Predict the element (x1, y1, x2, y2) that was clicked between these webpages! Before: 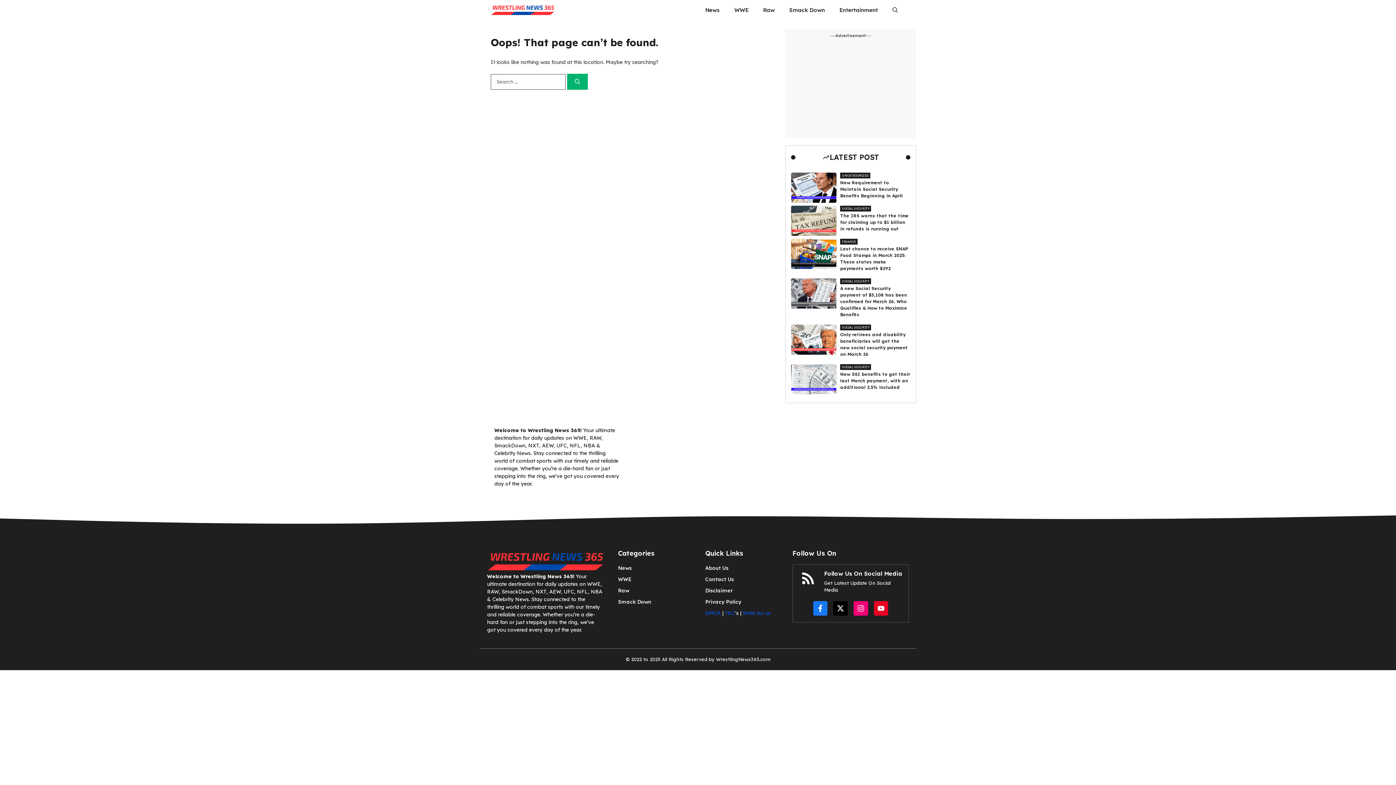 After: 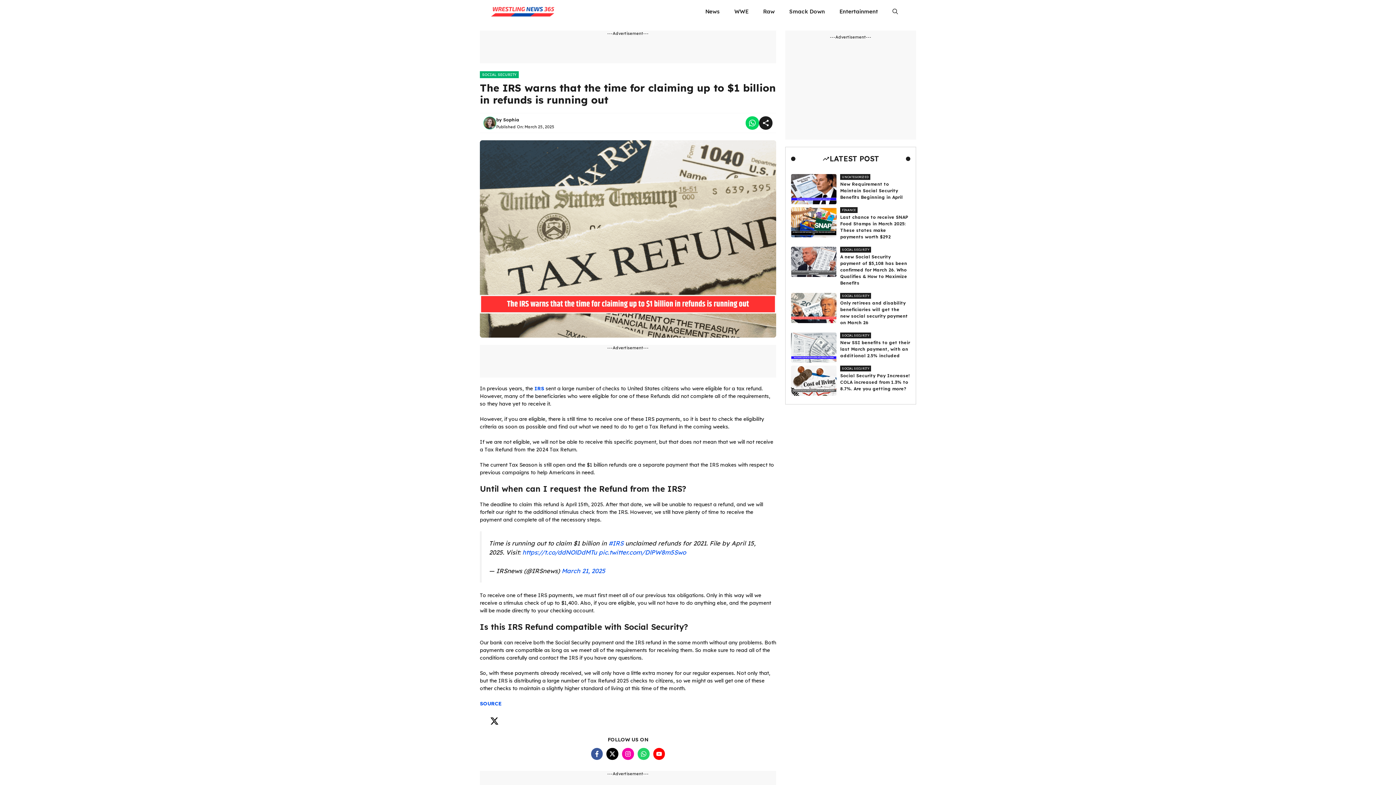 Action: bbox: (840, 212, 910, 232) label: The IRS warns that the time for claiming up to $1 billion in refunds is running out